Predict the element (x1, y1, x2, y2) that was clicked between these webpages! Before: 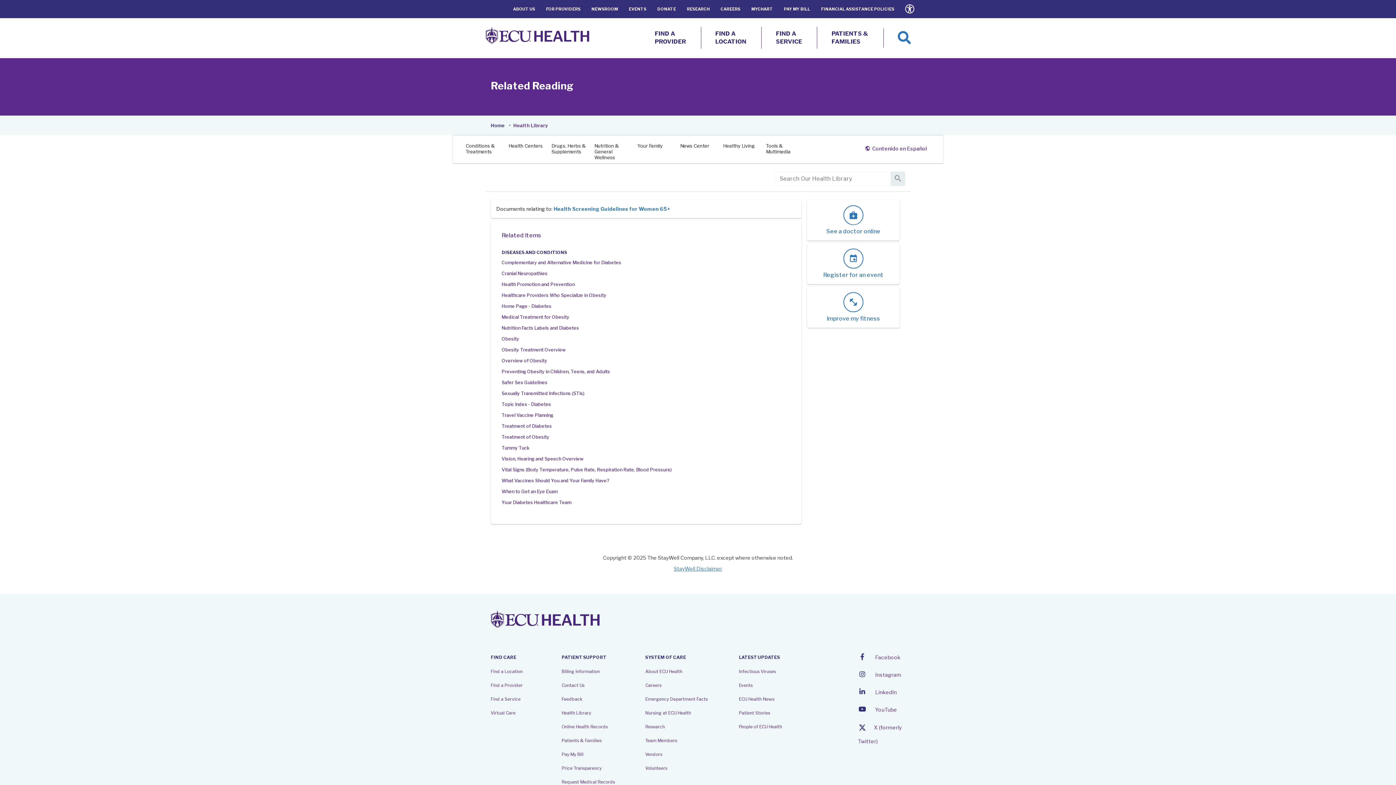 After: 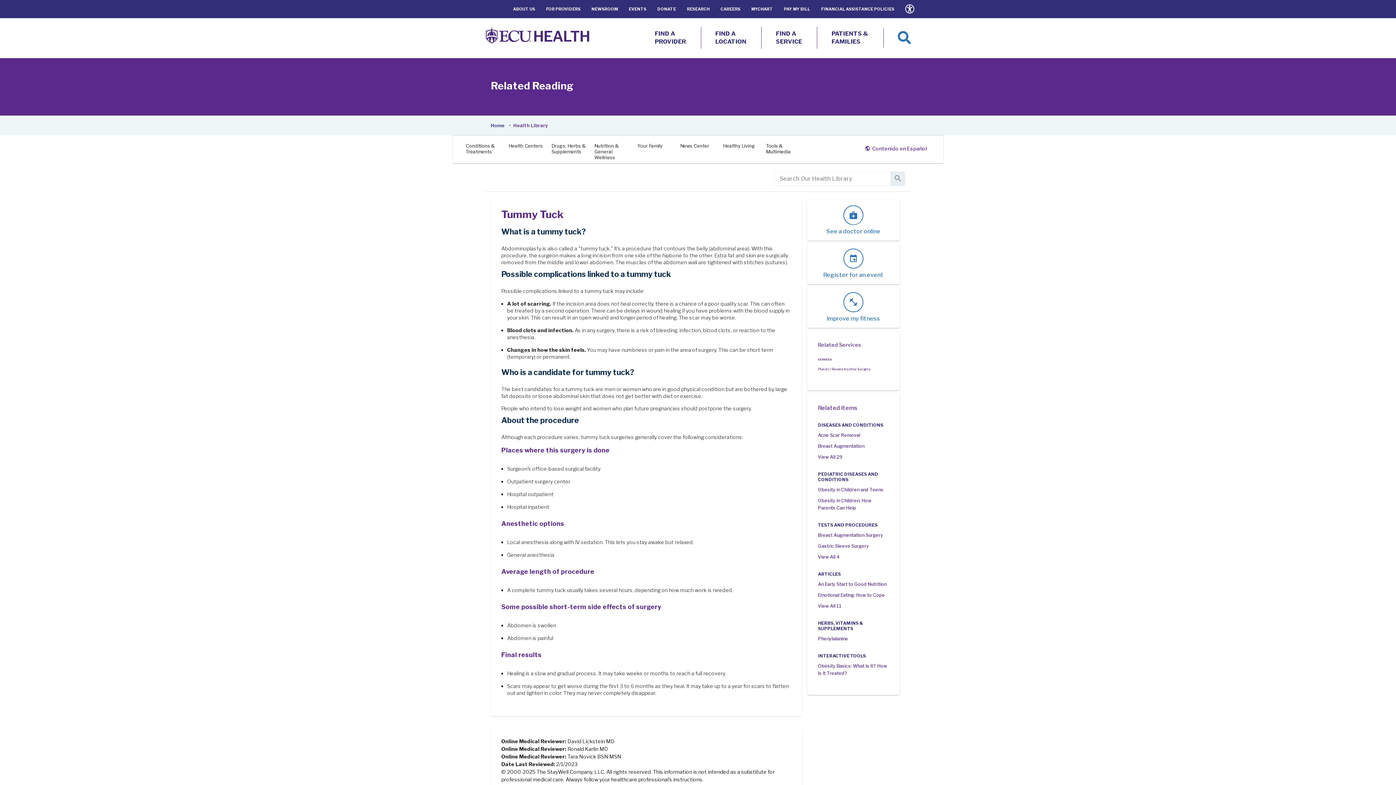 Action: bbox: (501, 445, 529, 450) label: Tummy Tuck